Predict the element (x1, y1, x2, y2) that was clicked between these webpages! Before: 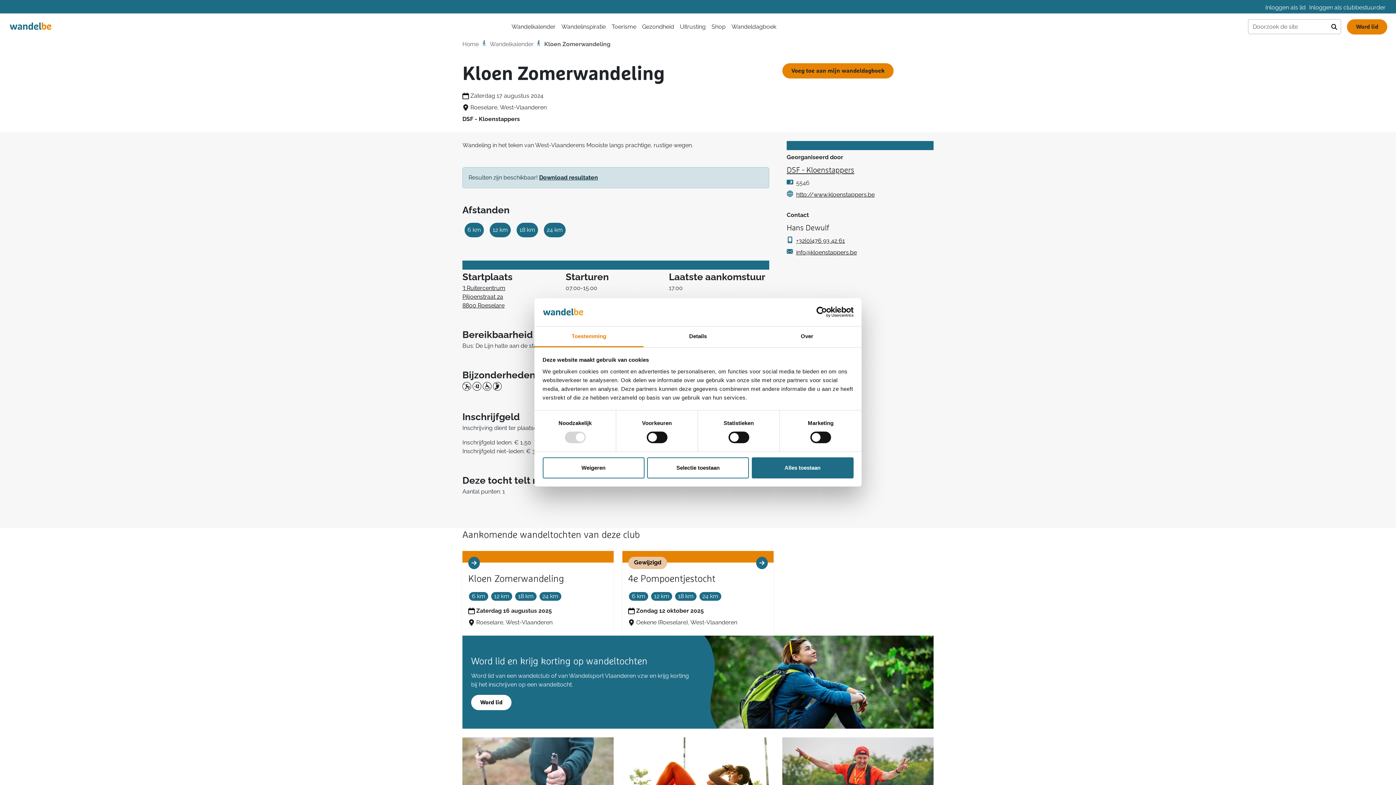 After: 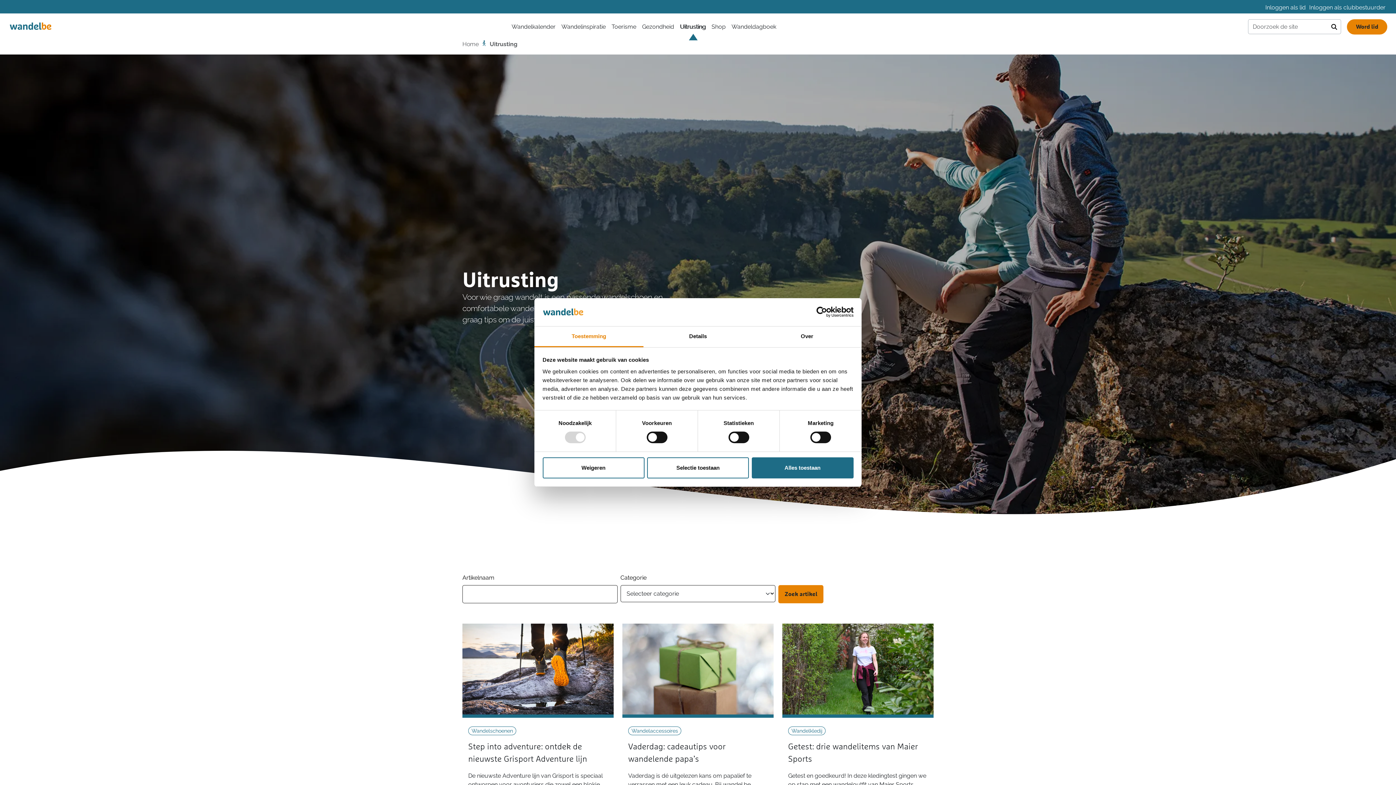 Action: label: Uitrusting bbox: (680, 19, 705, 34)